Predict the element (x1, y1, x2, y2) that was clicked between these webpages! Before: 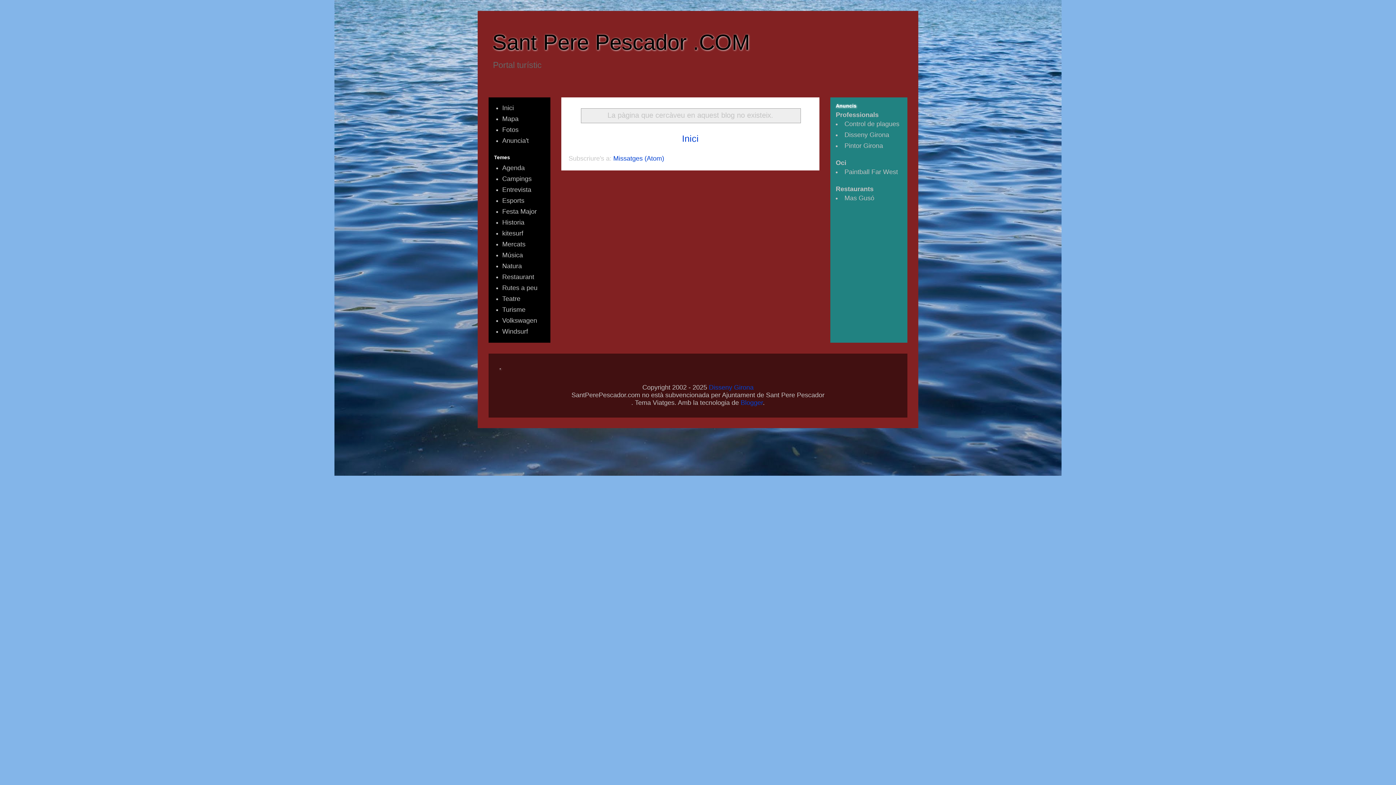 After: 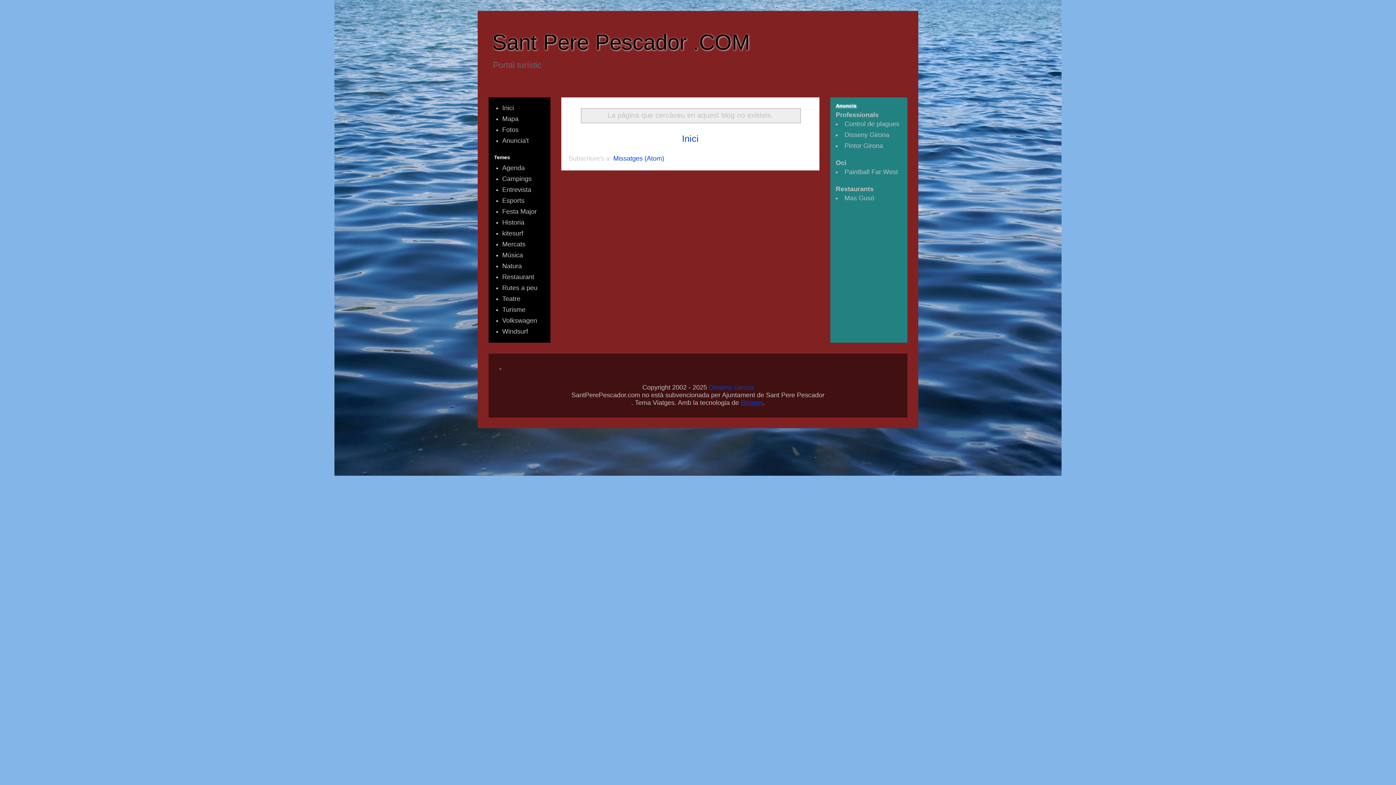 Action: bbox: (740, 399, 763, 406) label: Blogger